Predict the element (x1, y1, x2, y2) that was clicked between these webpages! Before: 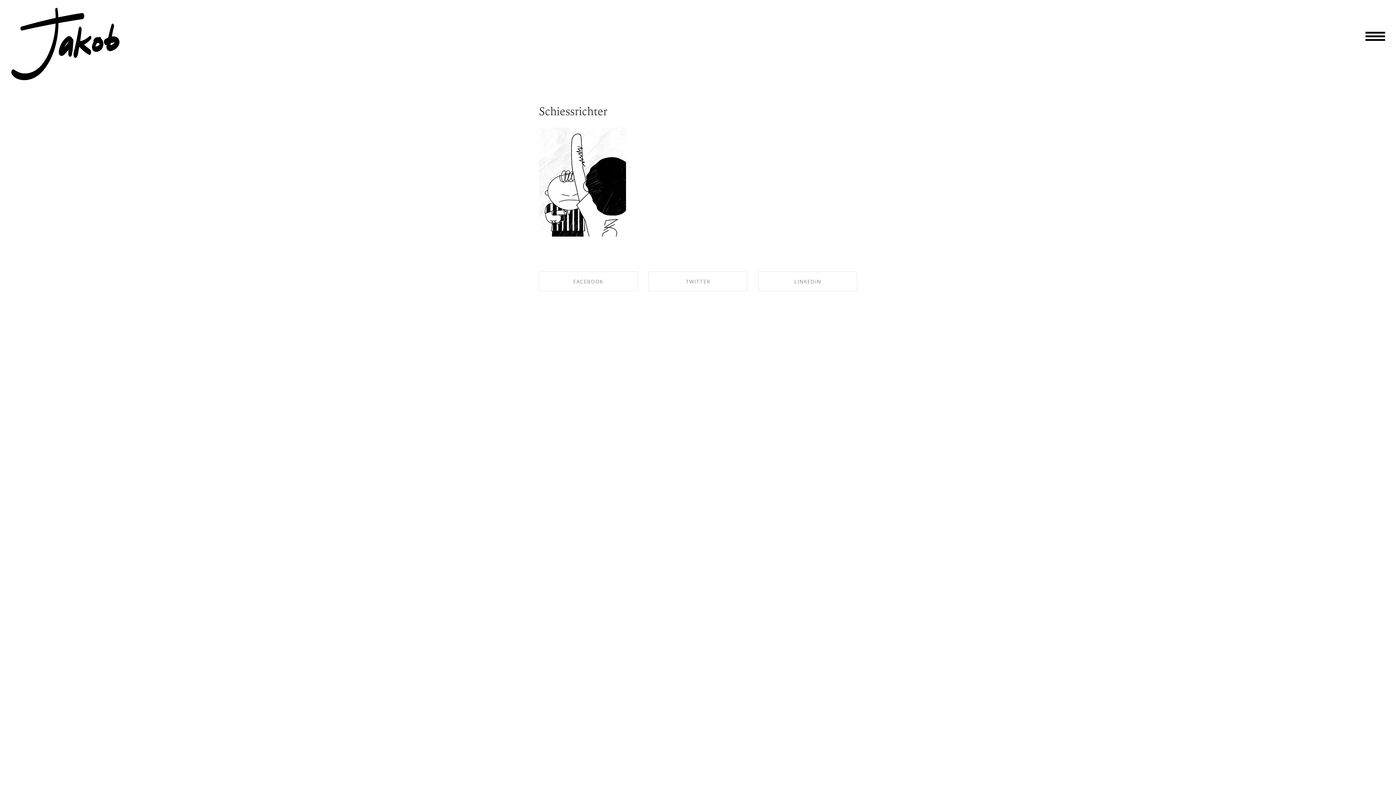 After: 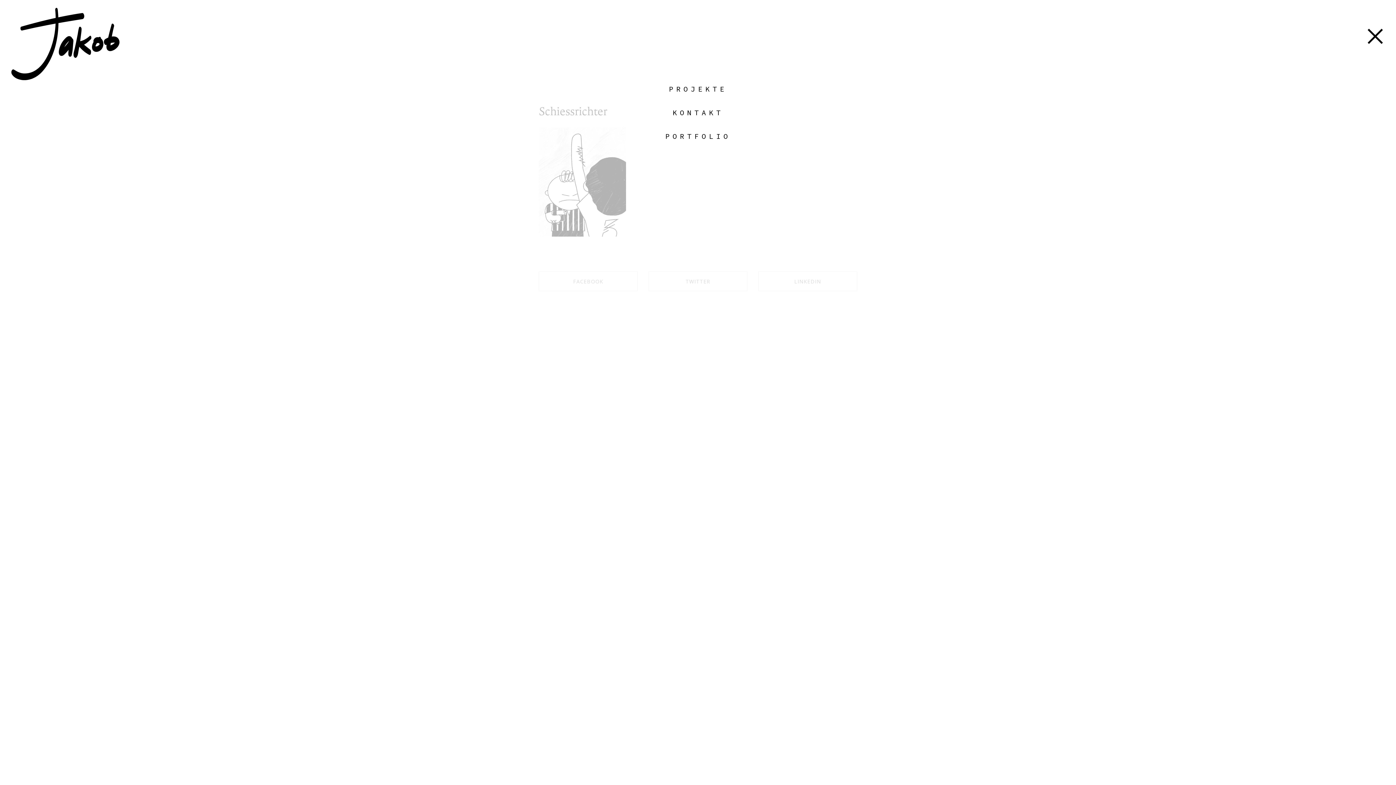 Action: bbox: (1365, 31, 1385, 40)